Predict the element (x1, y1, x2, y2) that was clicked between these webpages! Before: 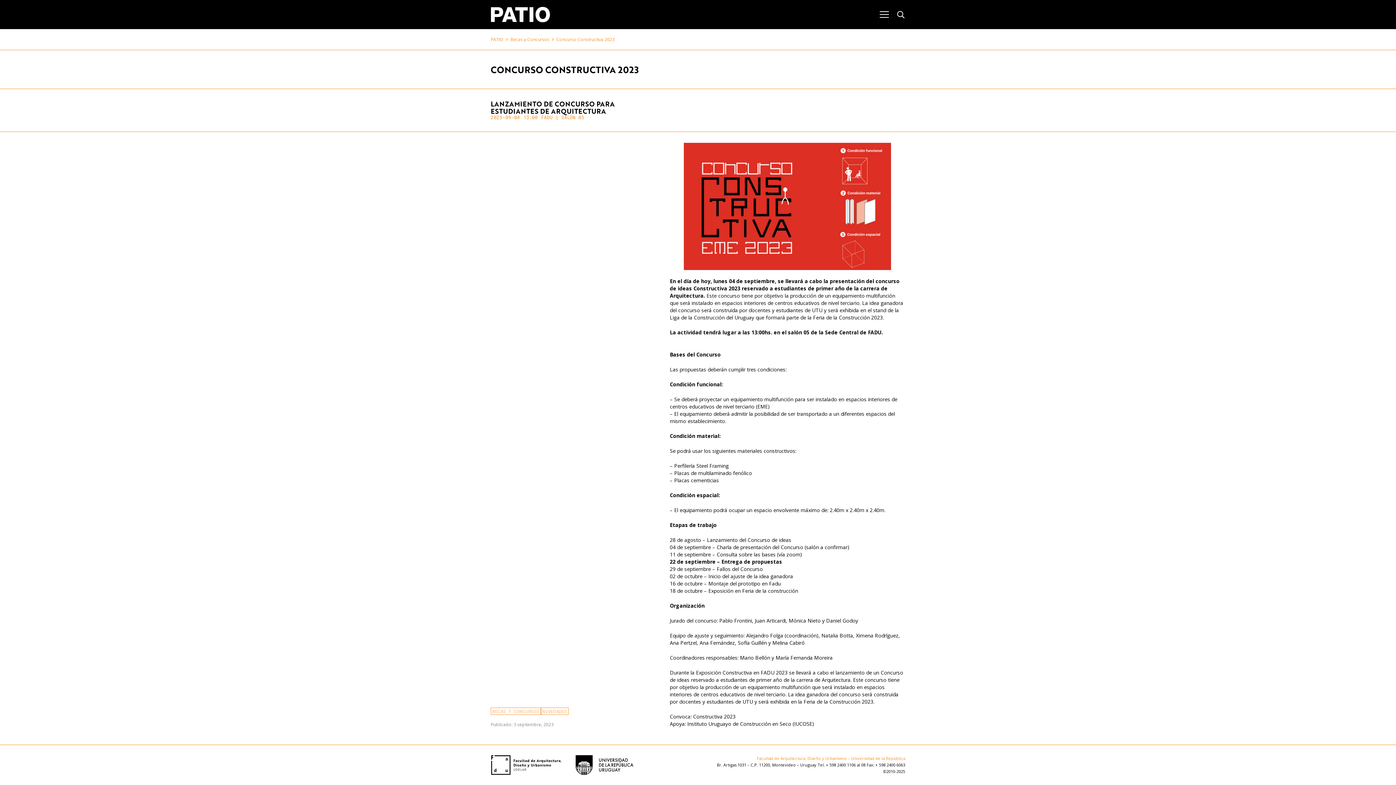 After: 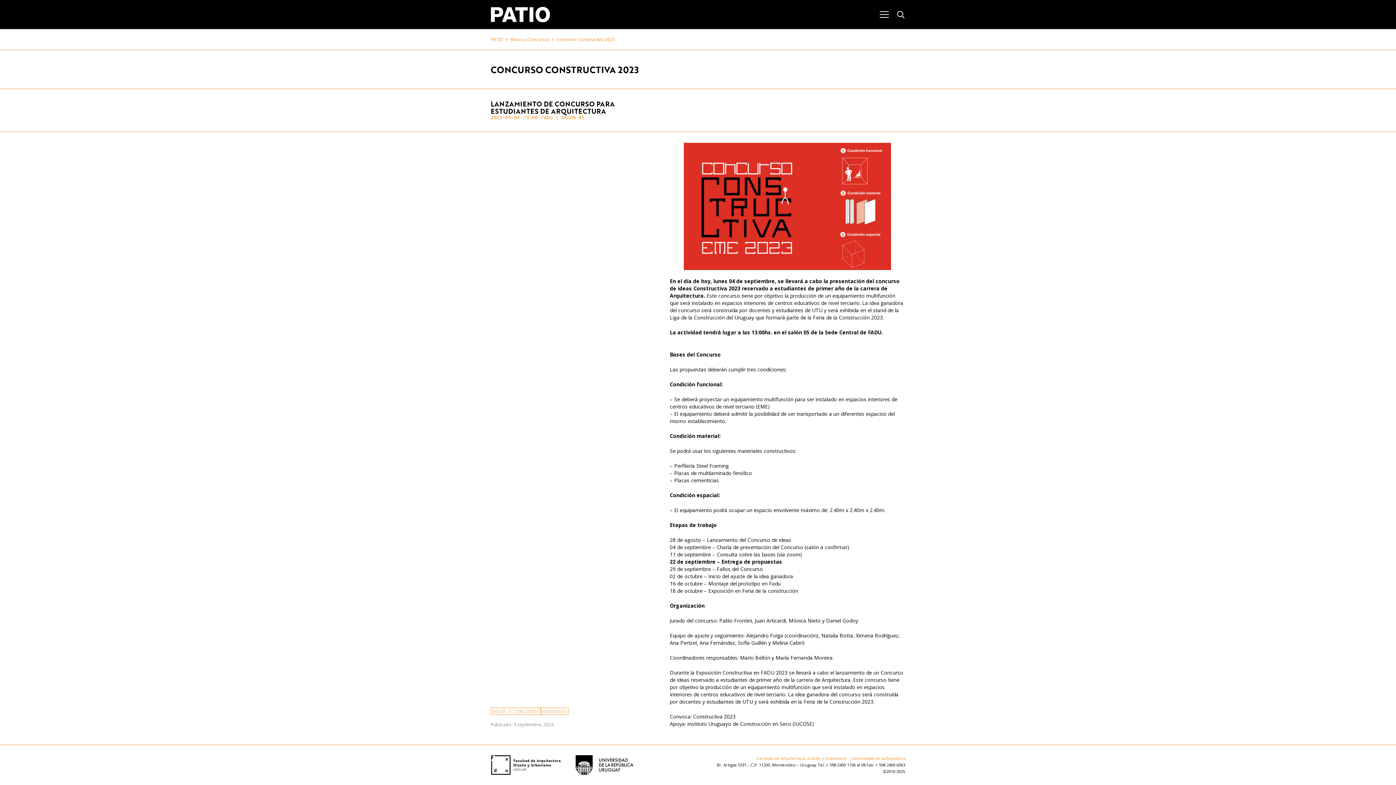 Action: bbox: (556, 36, 614, 42) label: Concurso Constructiva 2023